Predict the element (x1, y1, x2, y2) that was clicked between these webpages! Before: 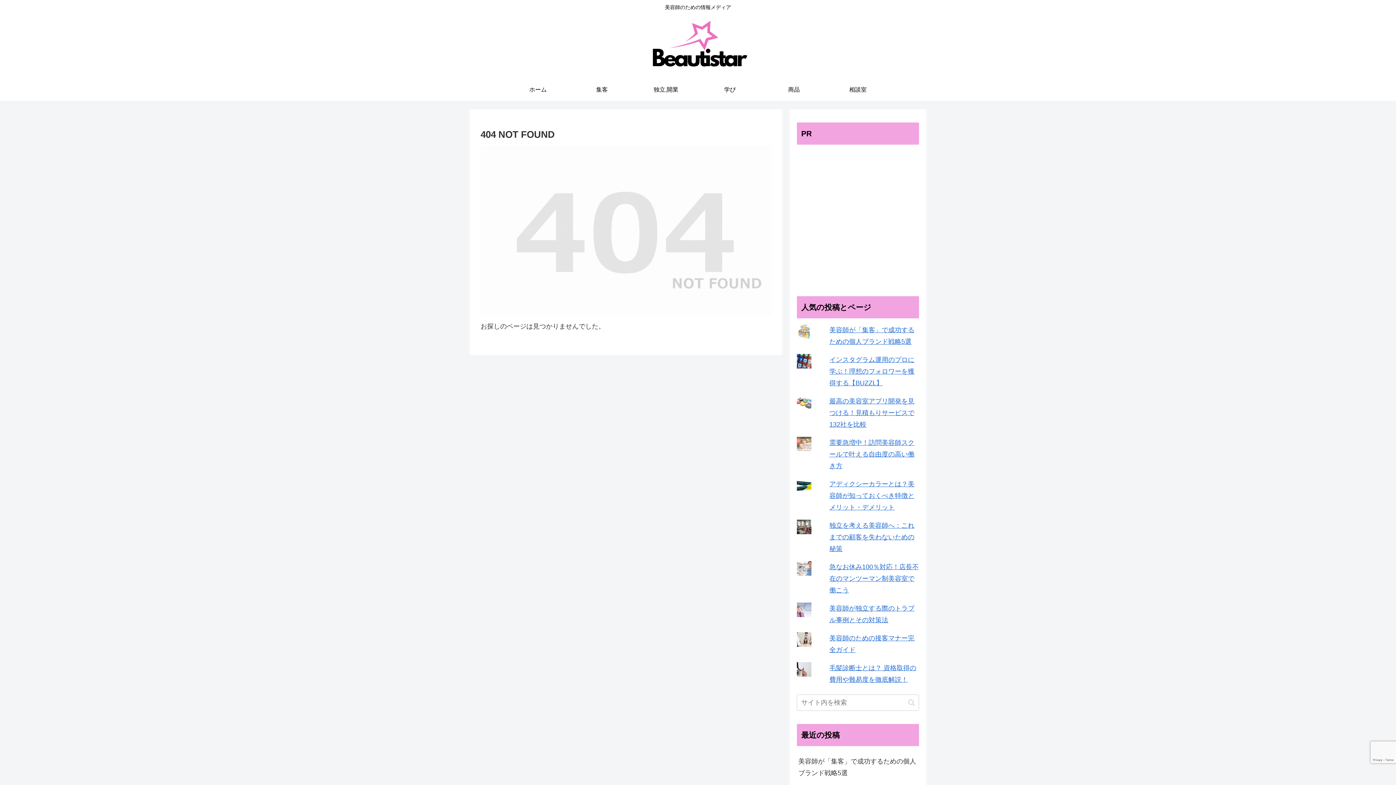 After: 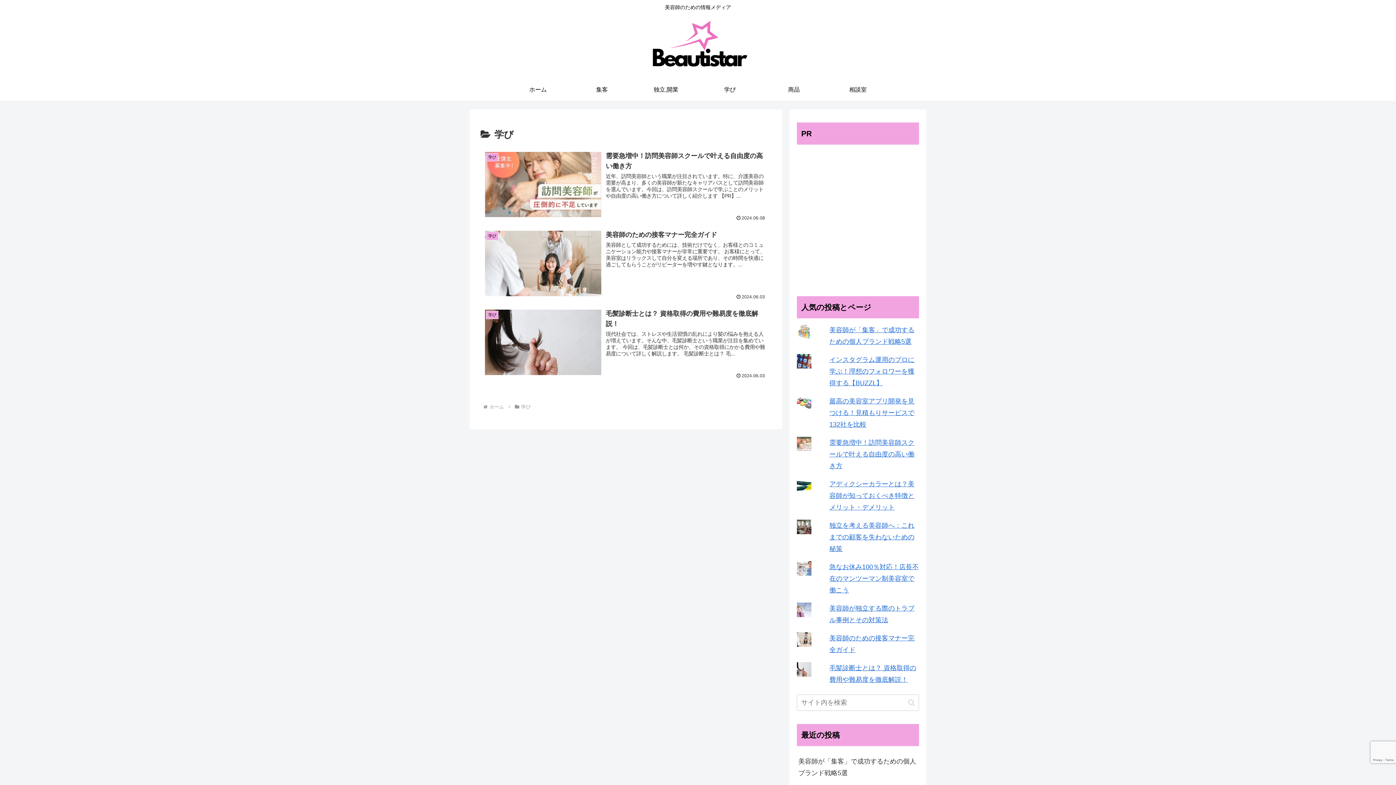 Action: bbox: (698, 78, 762, 100) label: 学び